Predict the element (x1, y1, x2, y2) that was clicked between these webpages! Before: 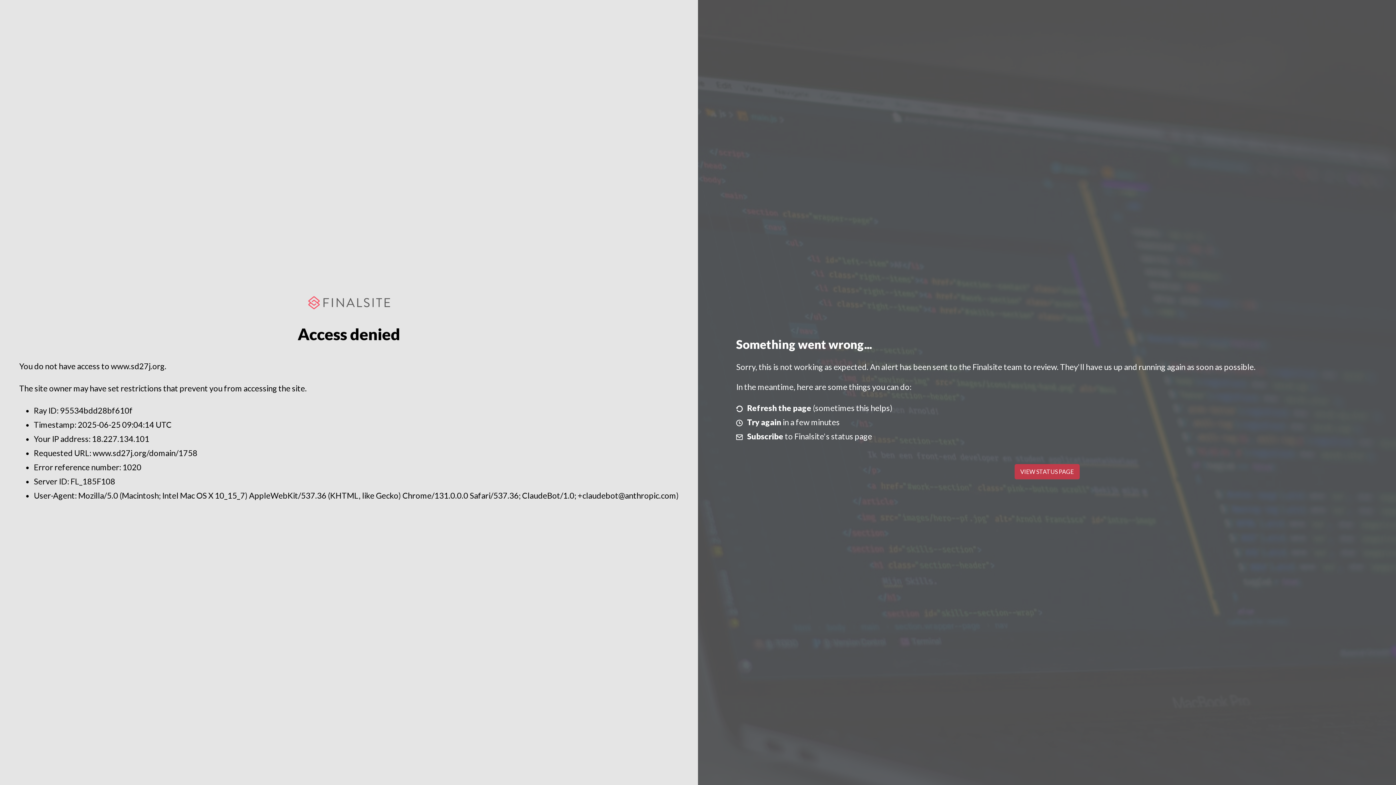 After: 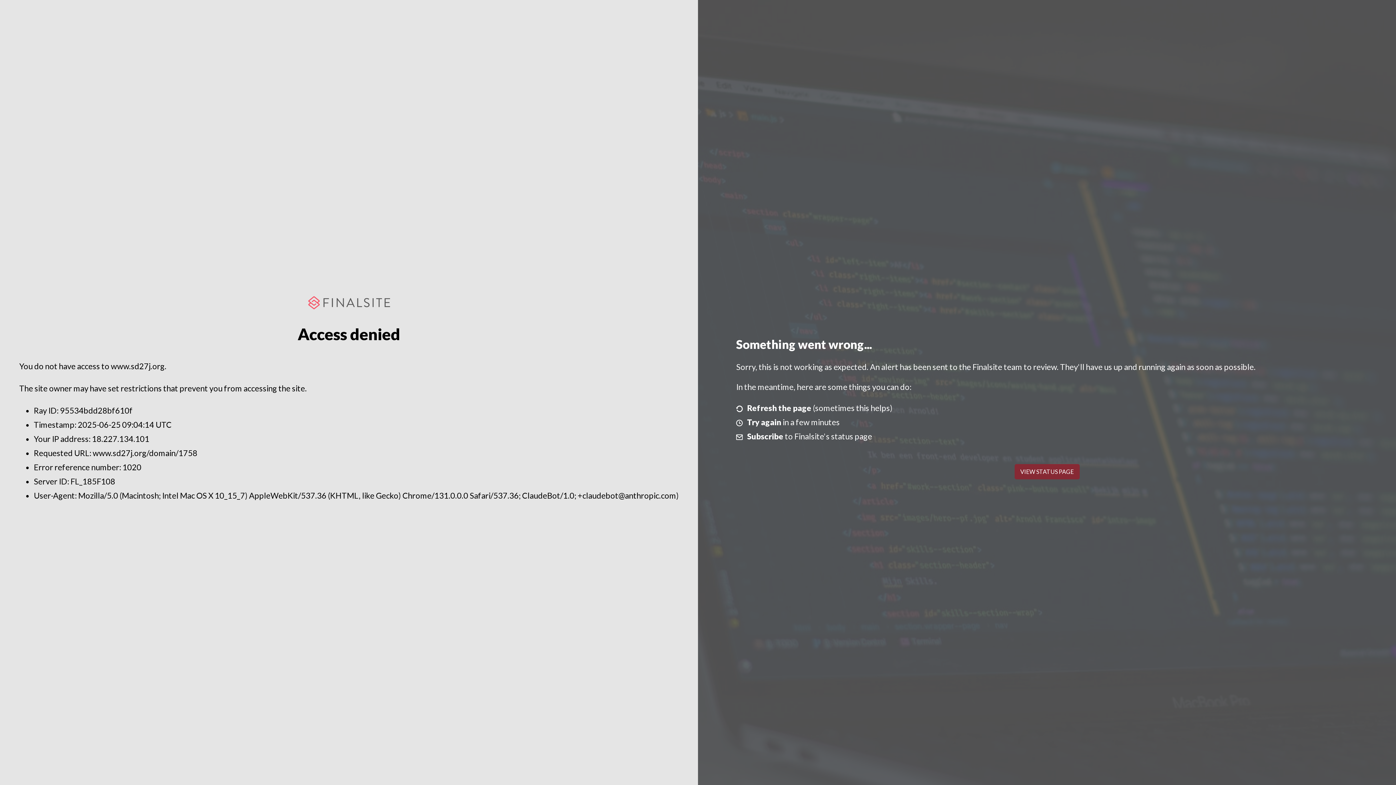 Action: bbox: (1014, 464, 1079, 479) label: VIEW STATUS PAGE